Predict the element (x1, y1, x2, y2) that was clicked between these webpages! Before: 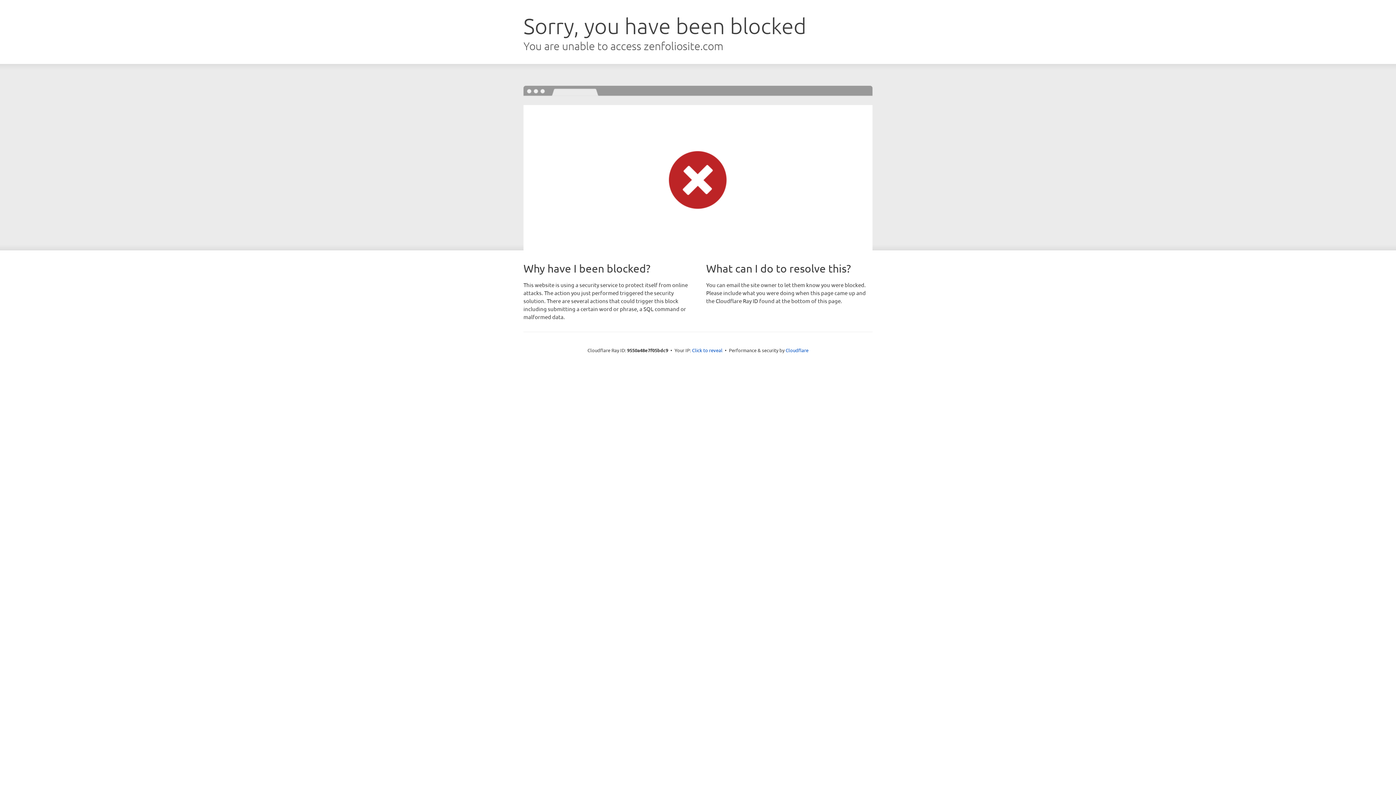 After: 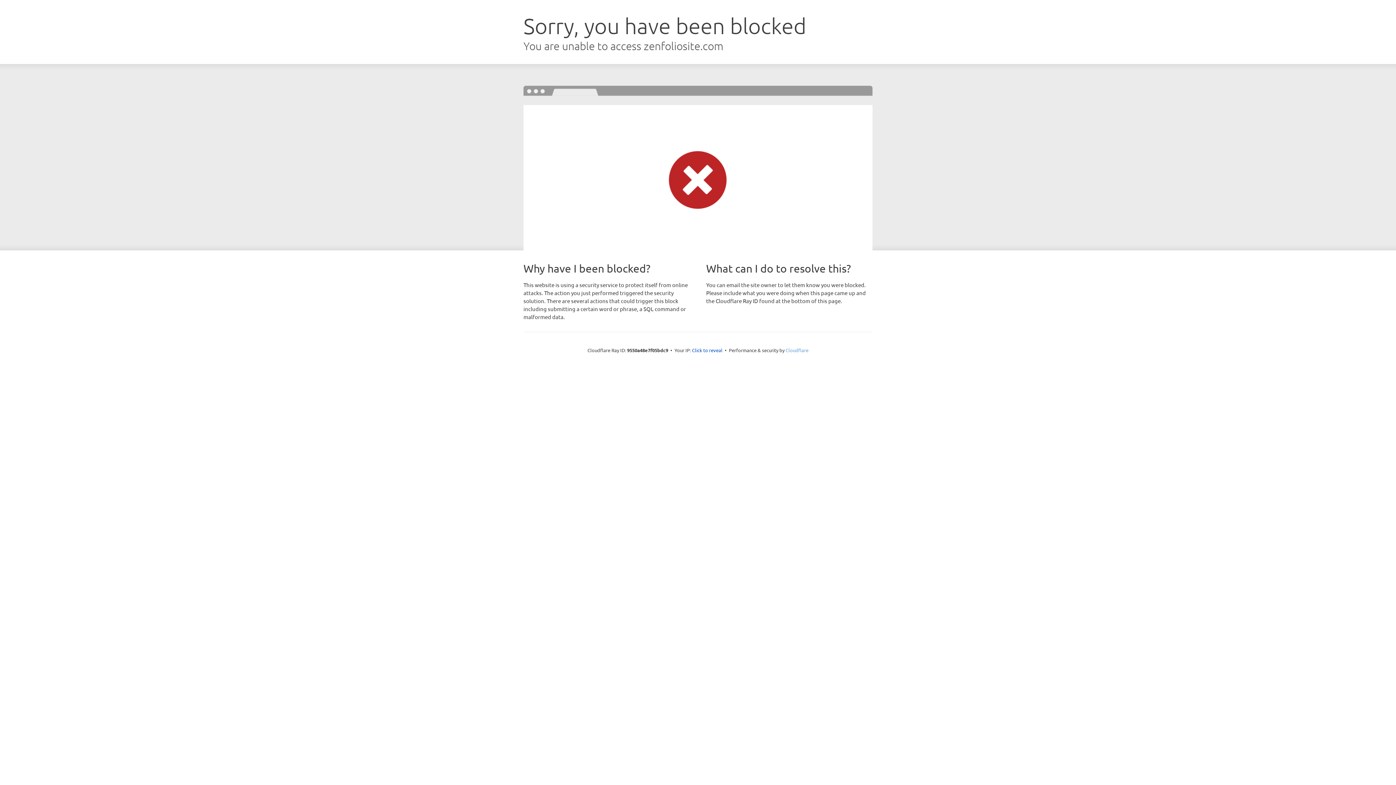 Action: bbox: (785, 347, 808, 353) label: Cloudflare